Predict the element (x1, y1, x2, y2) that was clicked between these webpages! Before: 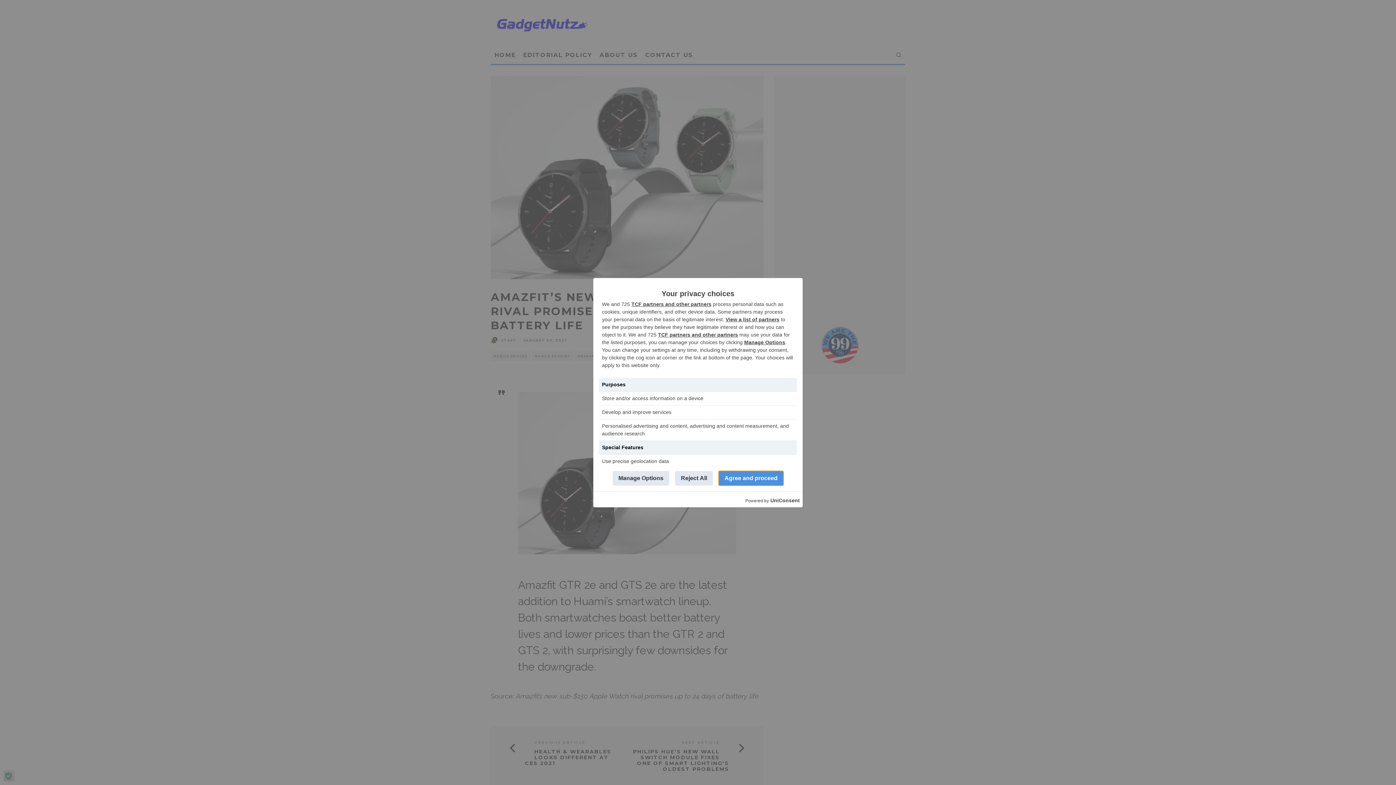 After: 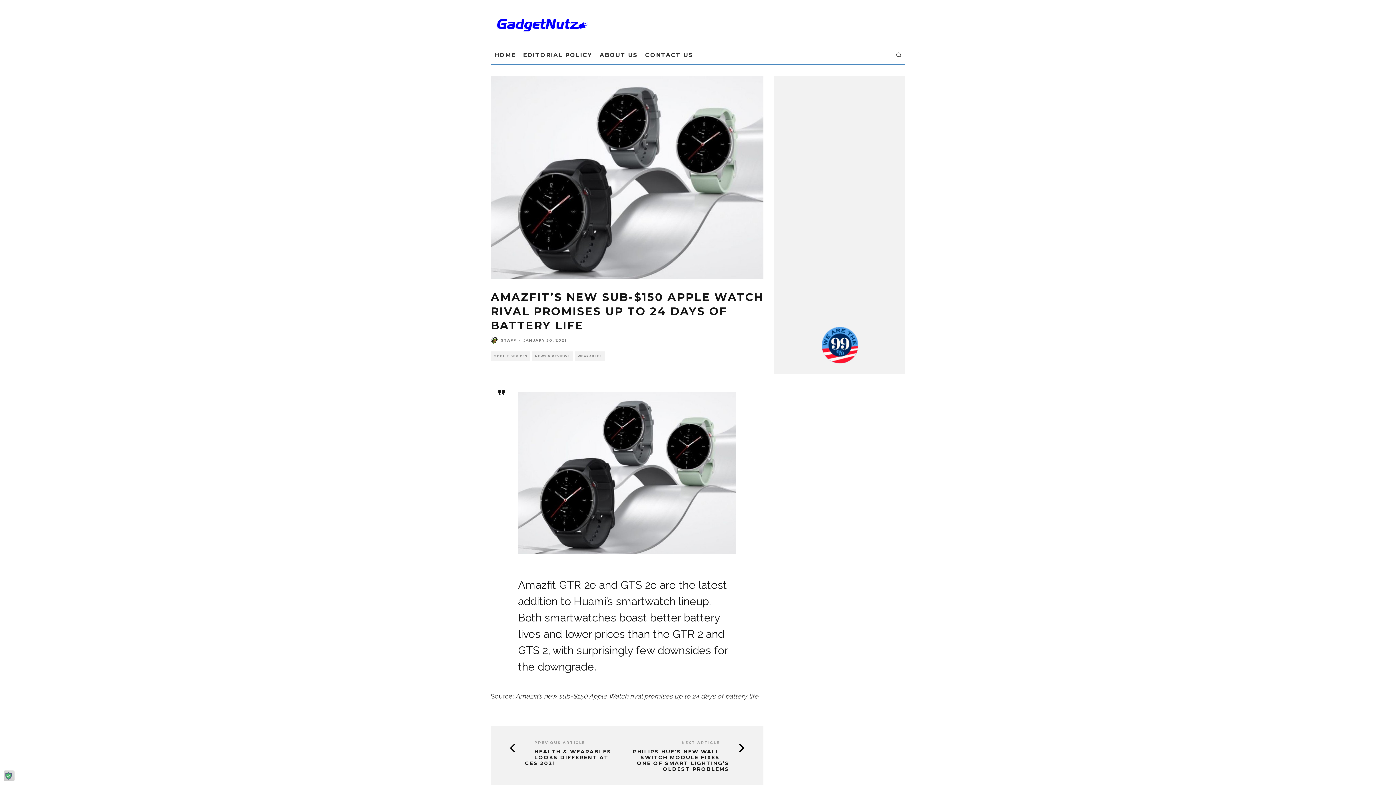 Action: bbox: (675, 471, 713, 485) label: Reject All